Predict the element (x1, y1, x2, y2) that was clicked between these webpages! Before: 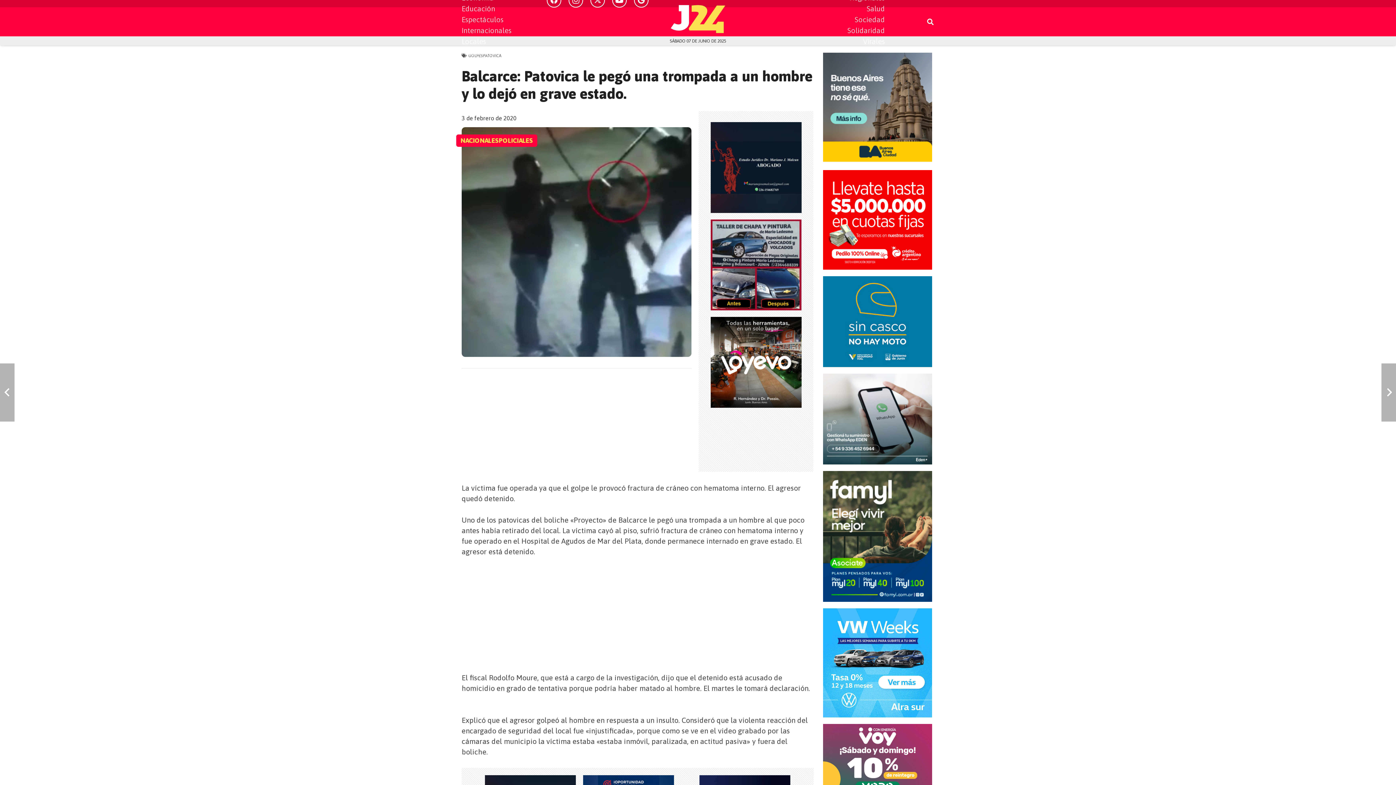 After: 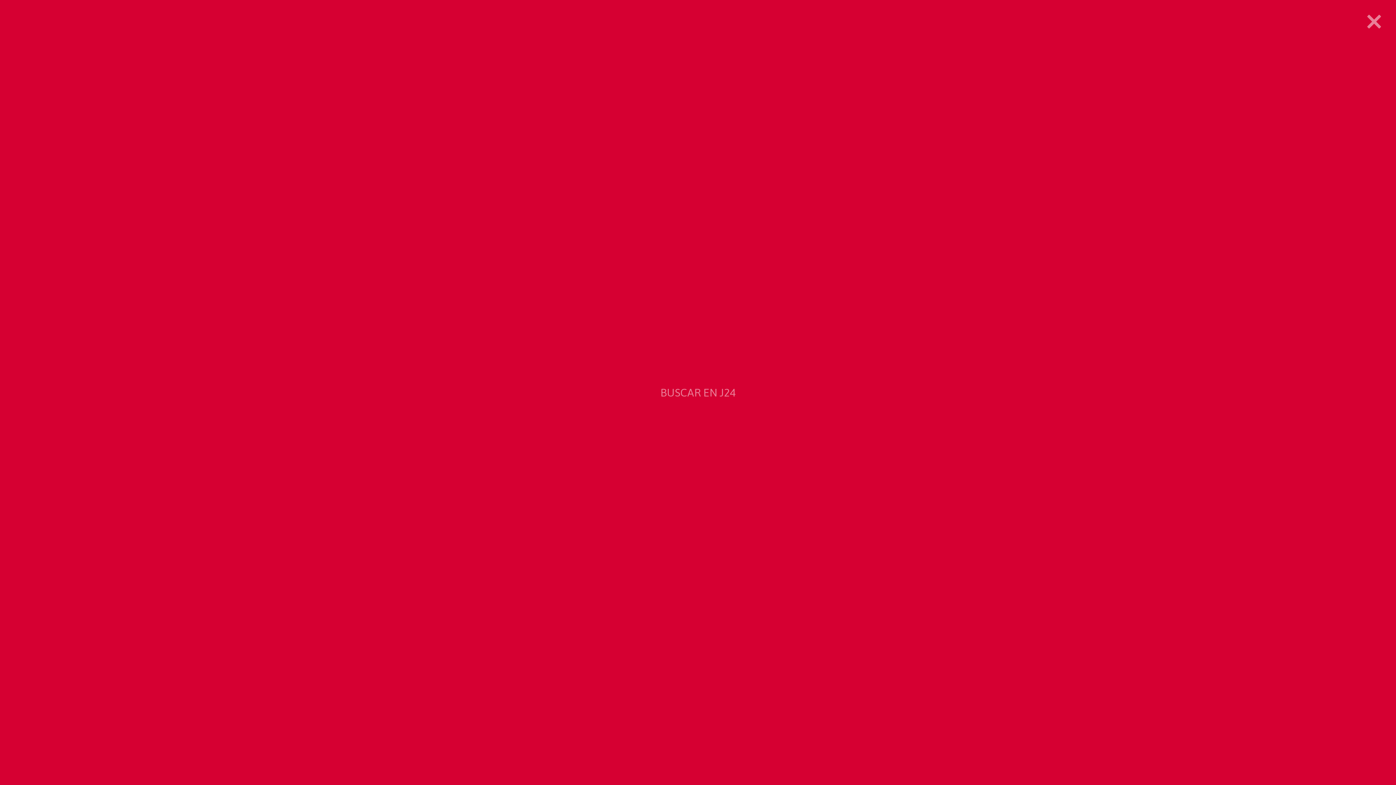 Action: label: Buscar bbox: (923, 11, 937, 32)